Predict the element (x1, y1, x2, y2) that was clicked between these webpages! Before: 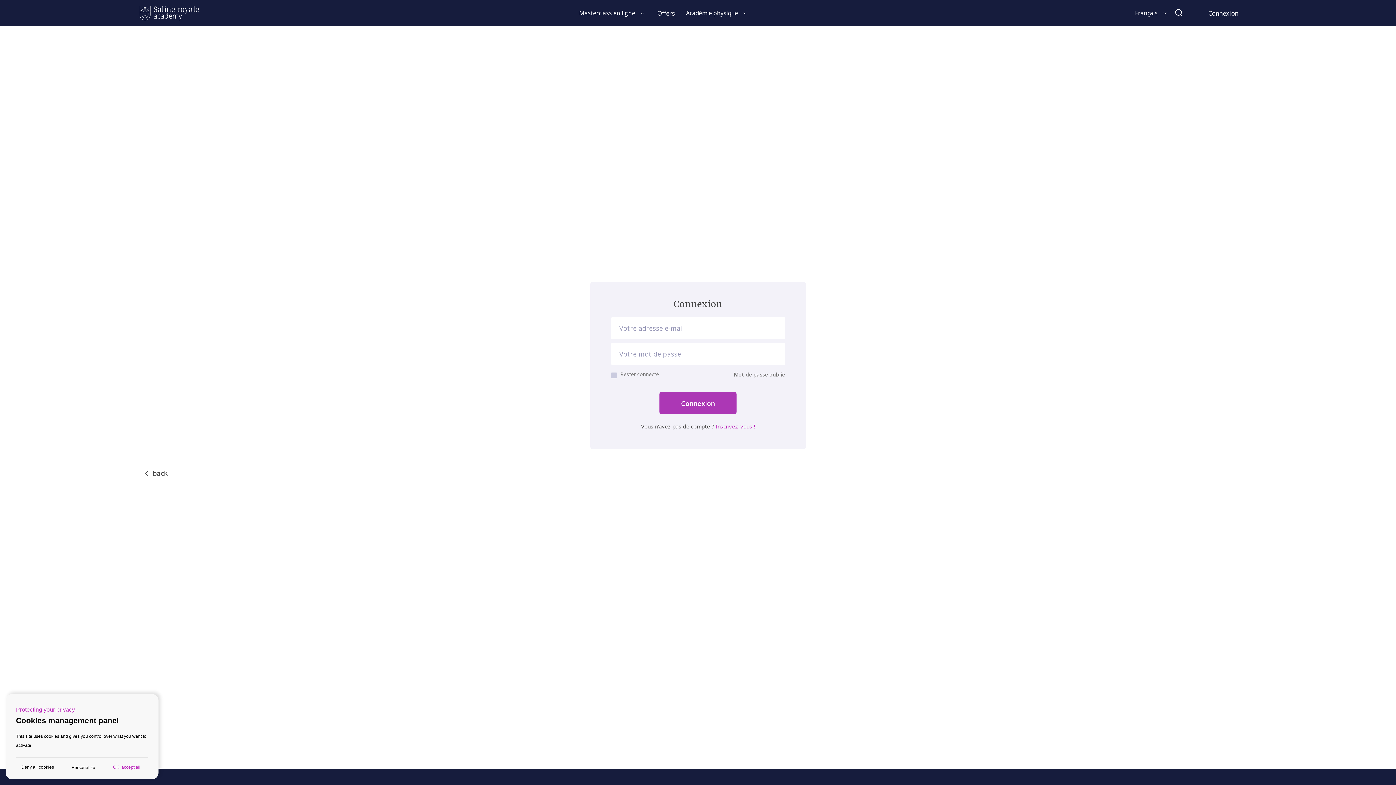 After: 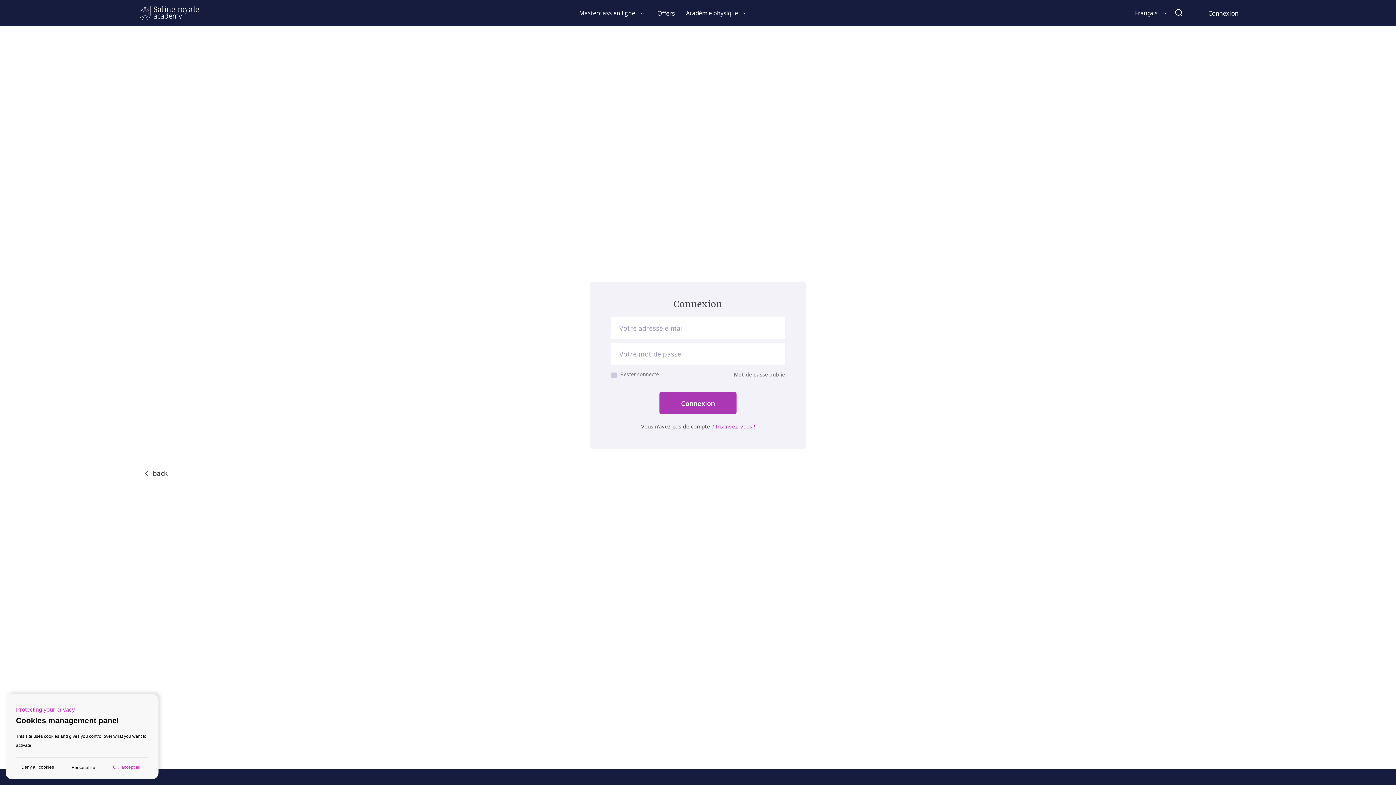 Action: label: back bbox: (145, 468, 1251, 478)